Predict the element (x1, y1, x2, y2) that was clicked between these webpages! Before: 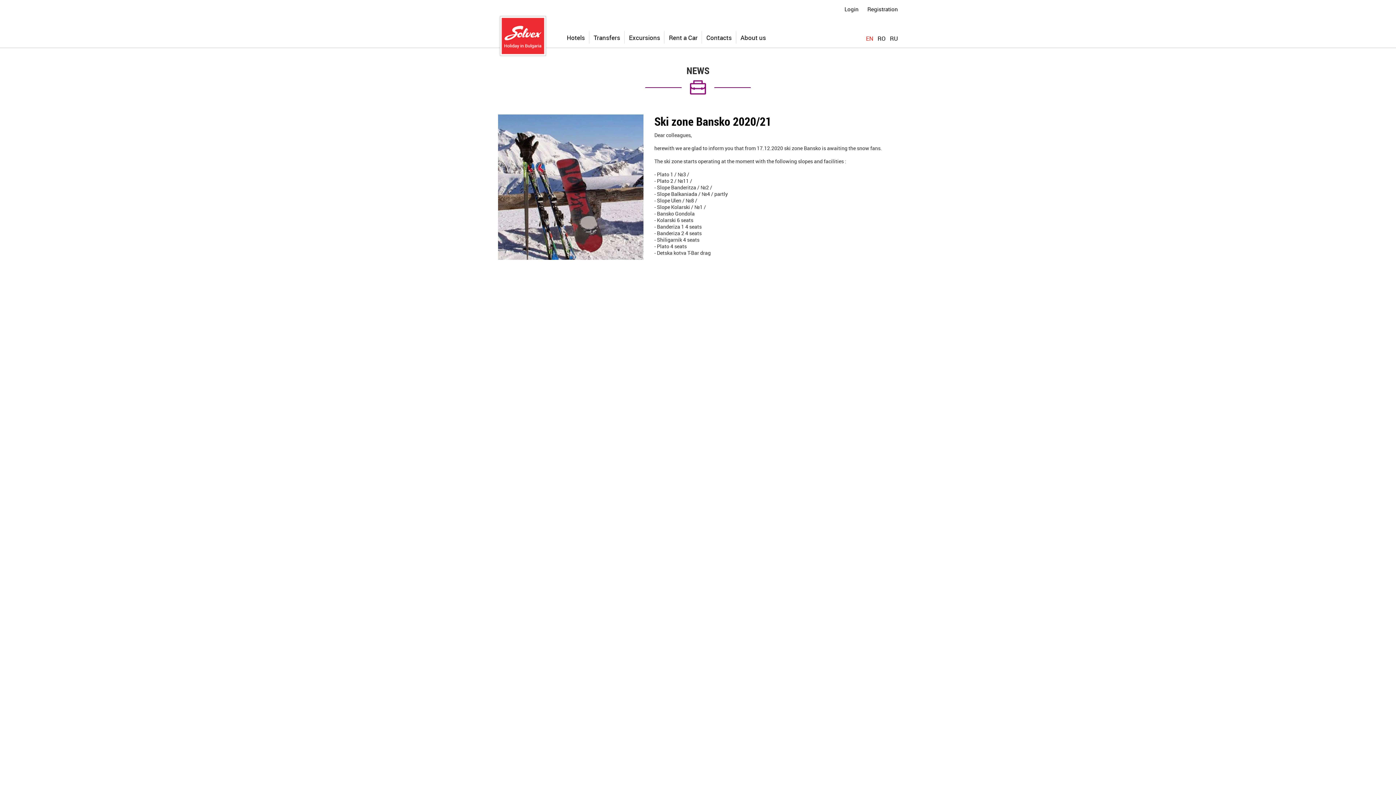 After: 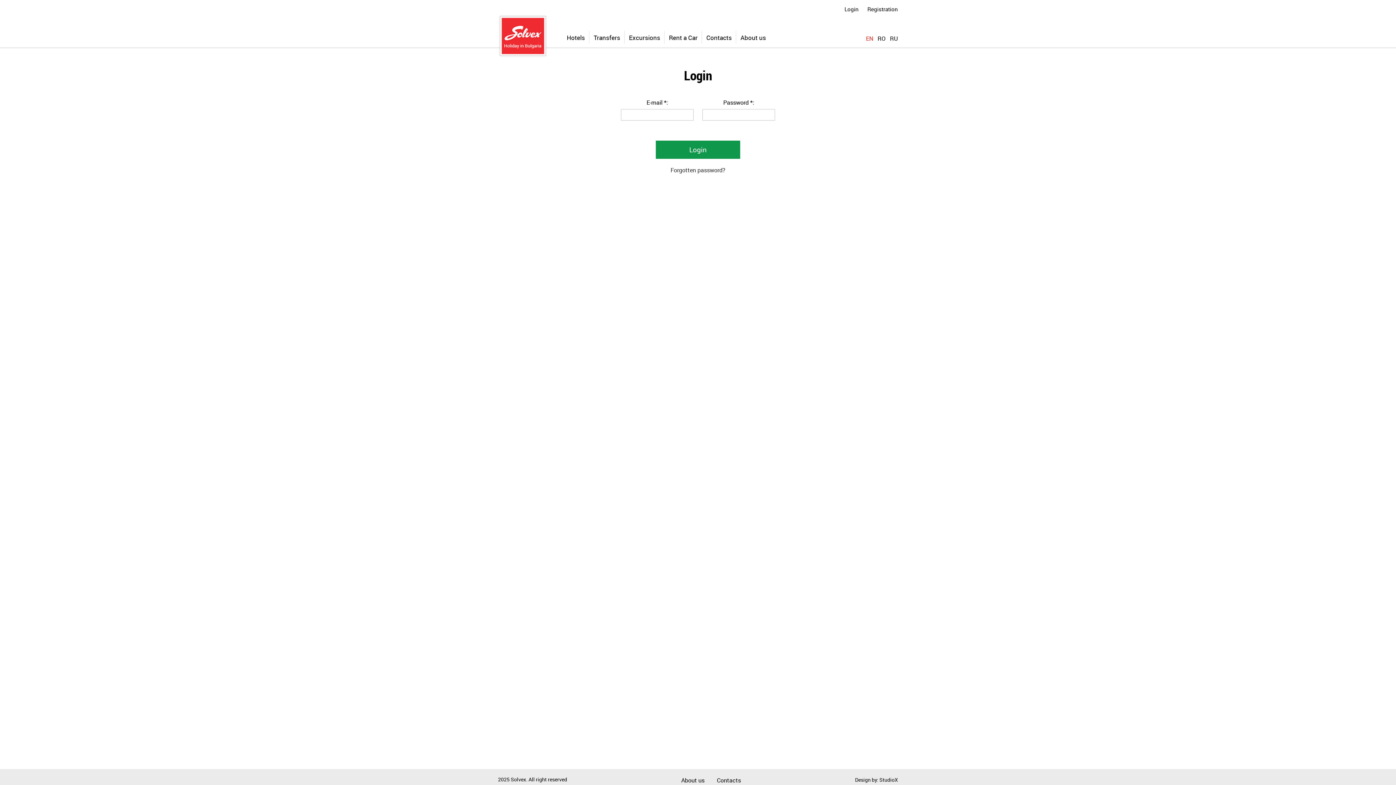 Action: label: Login bbox: (837, 3, 858, 14)